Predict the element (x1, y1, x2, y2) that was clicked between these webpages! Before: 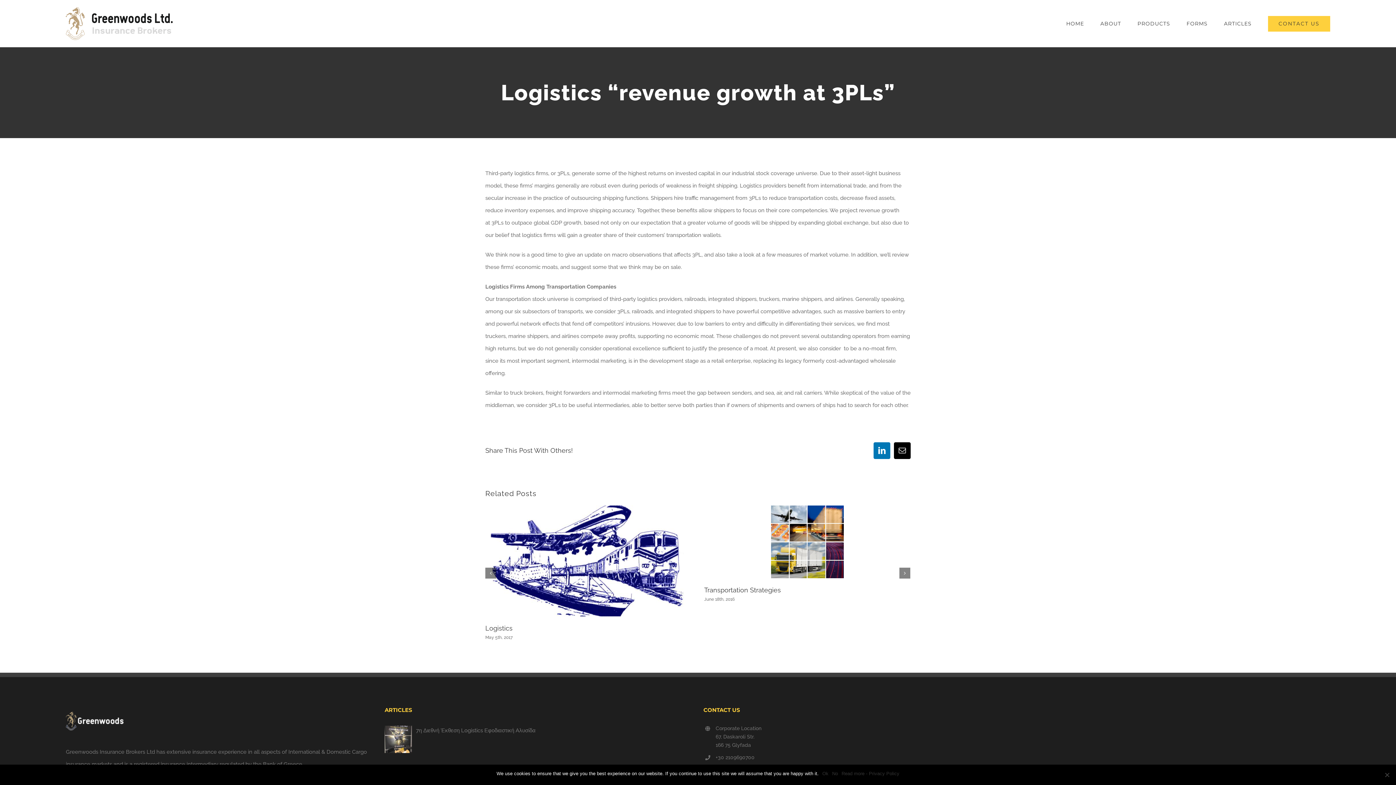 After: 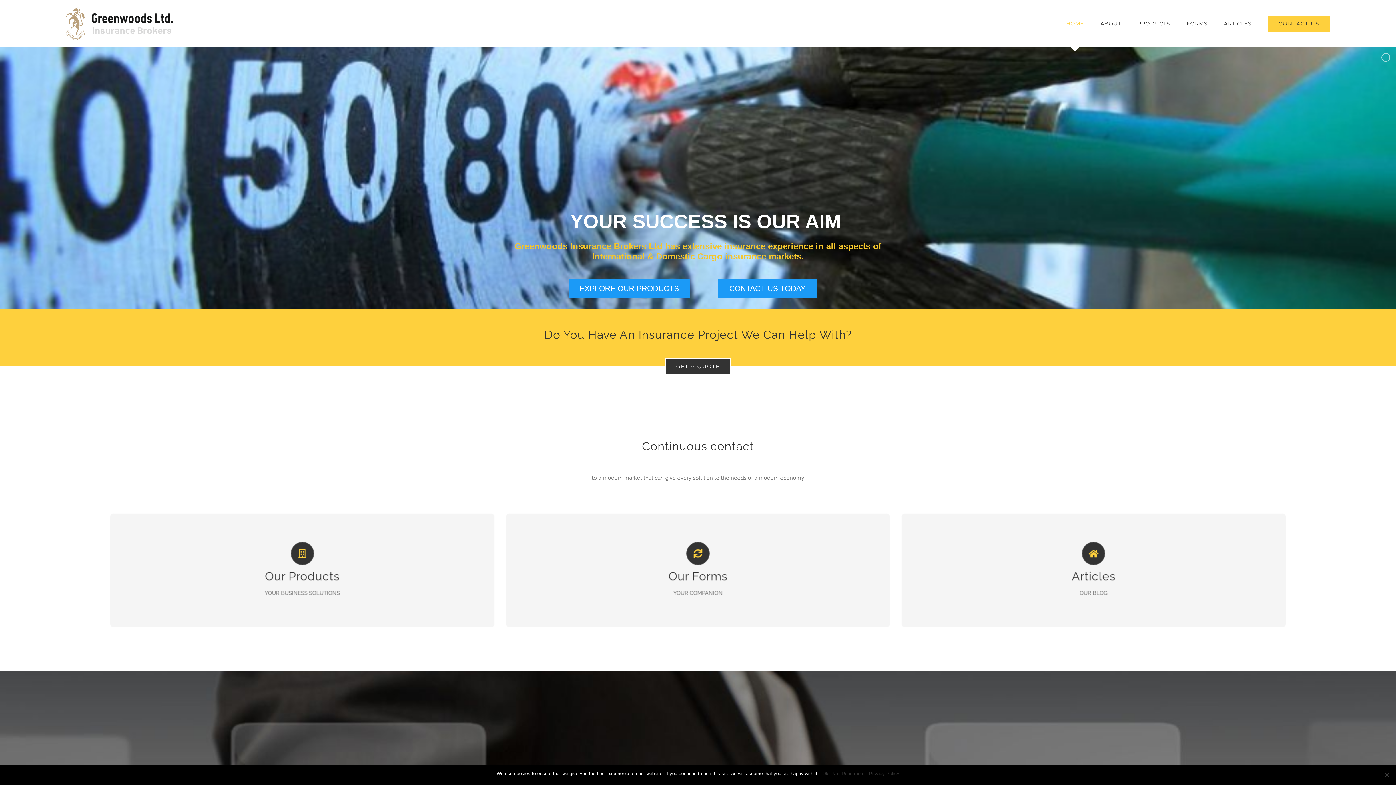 Action: bbox: (1066, 0, 1084, 47) label: HOME